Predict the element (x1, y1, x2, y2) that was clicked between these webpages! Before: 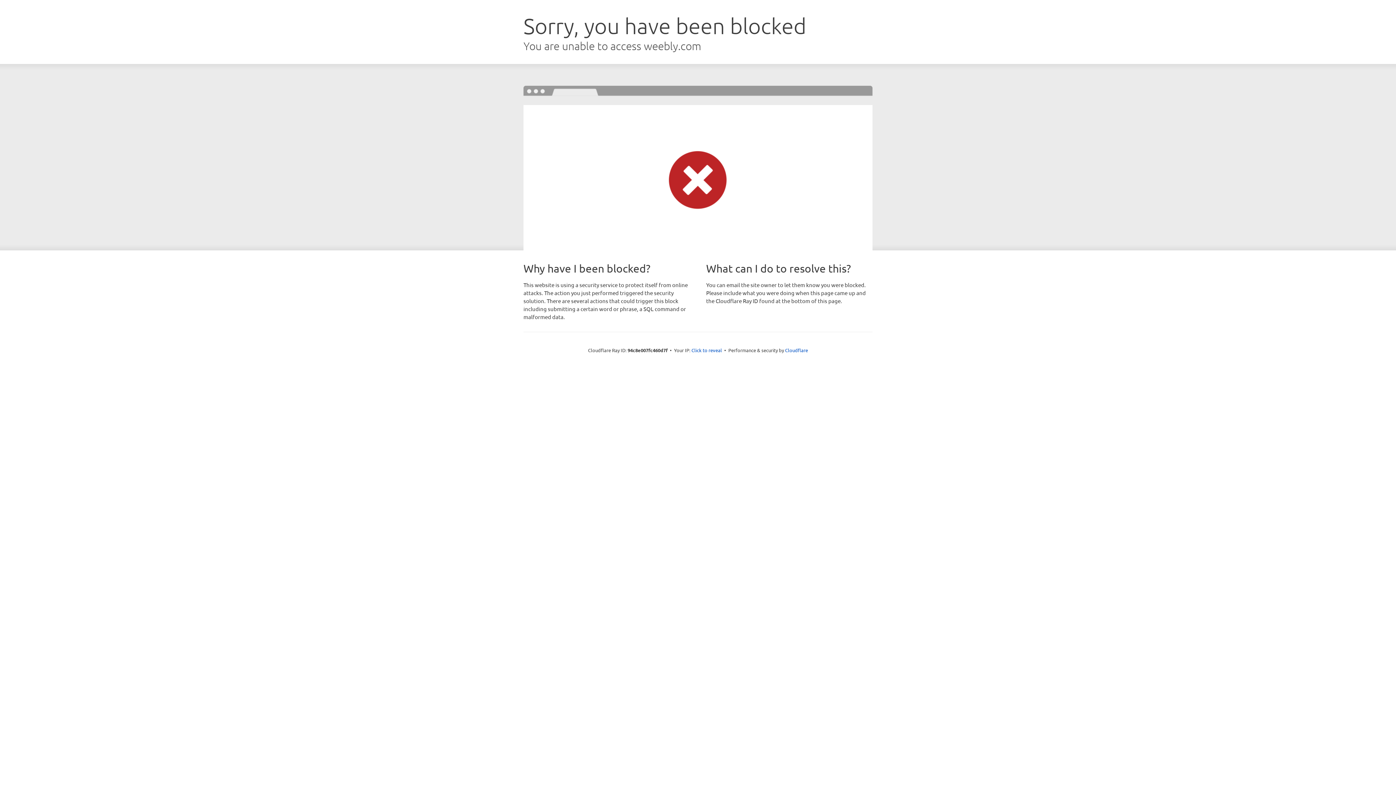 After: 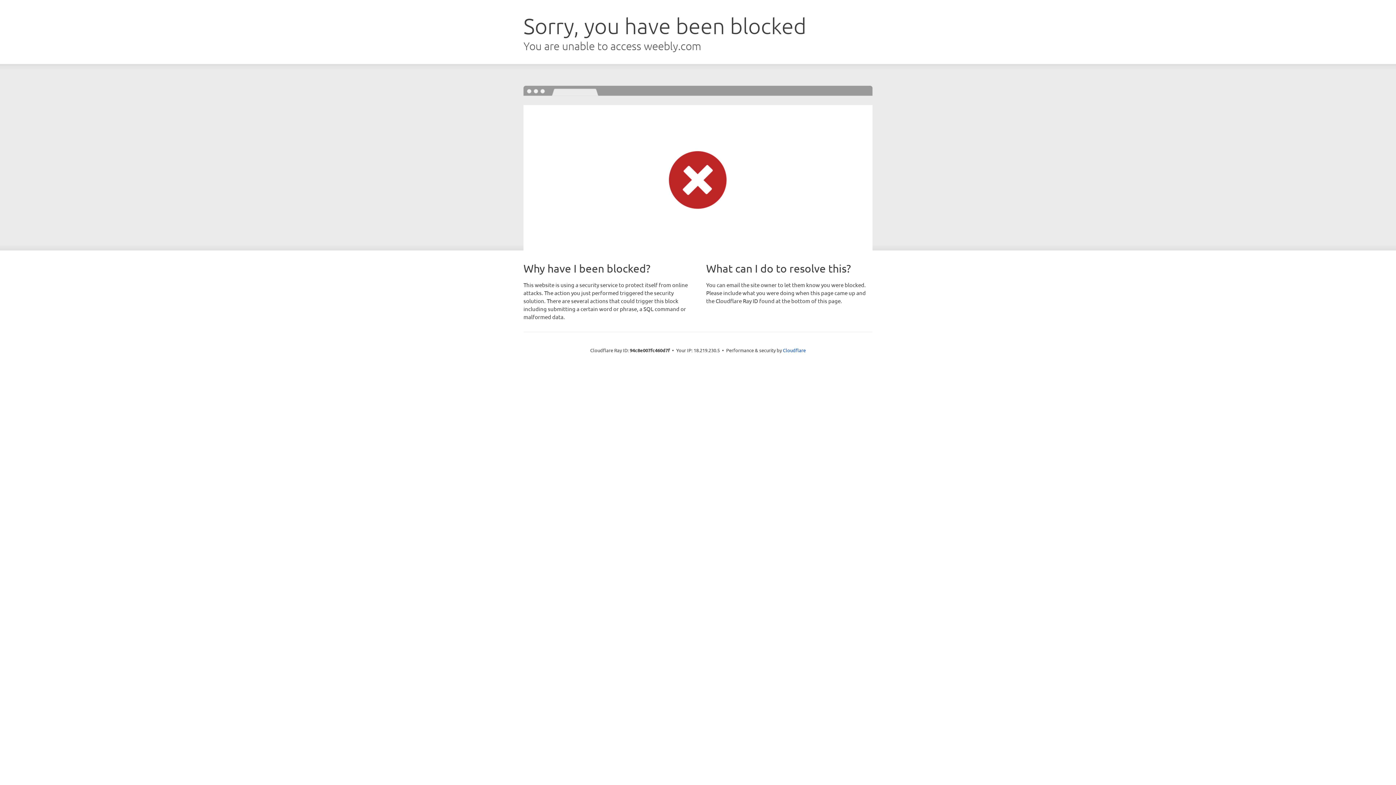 Action: bbox: (691, 346, 722, 353) label: Click to reveal